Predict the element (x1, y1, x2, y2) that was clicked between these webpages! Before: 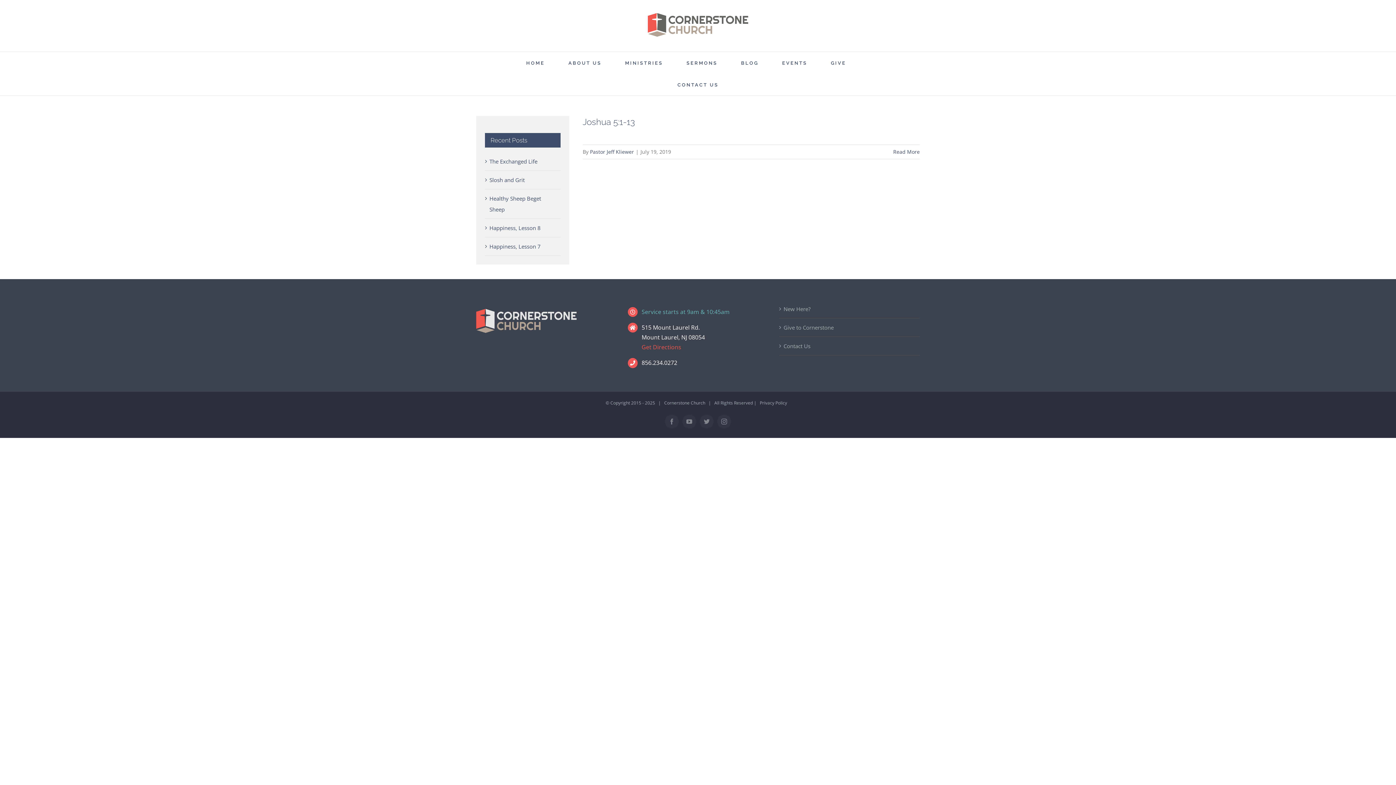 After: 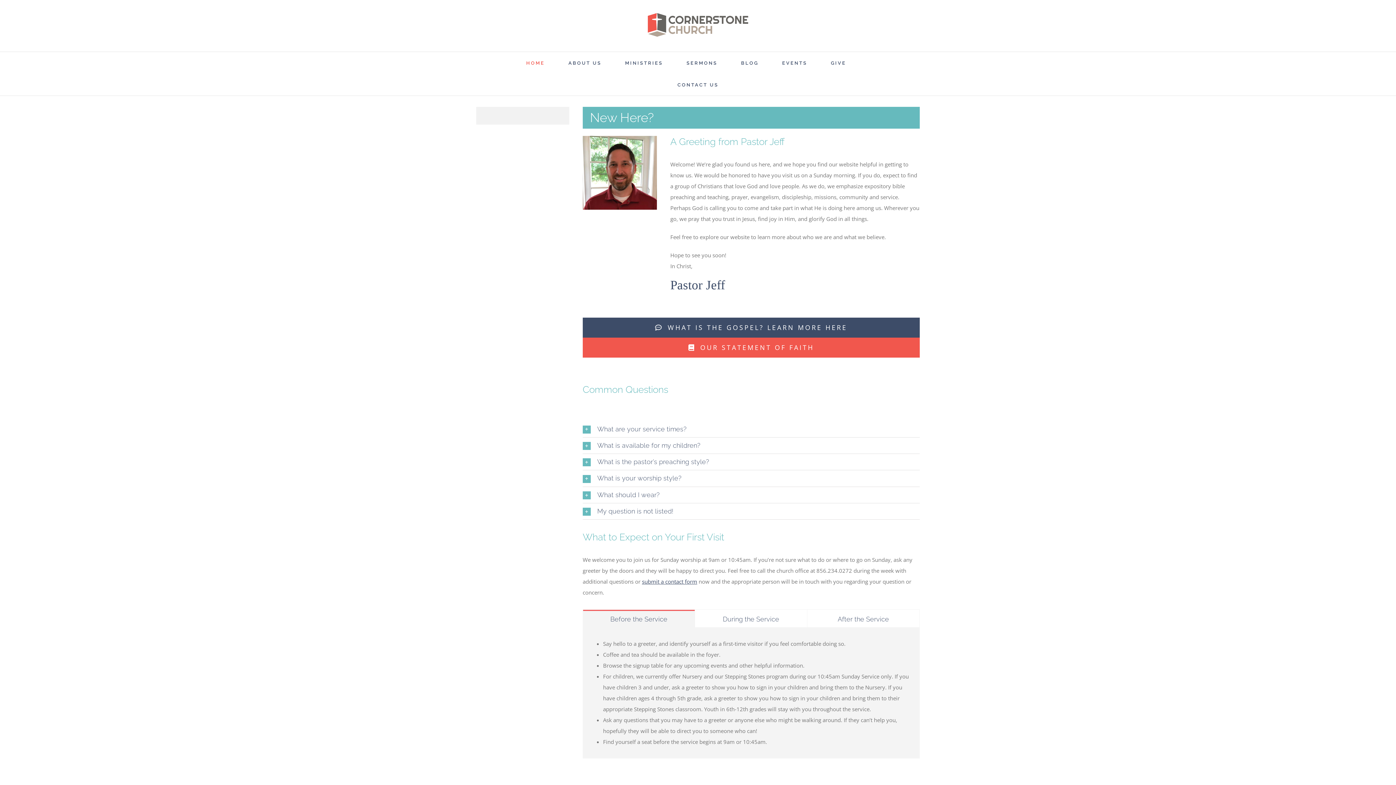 Action: bbox: (783, 303, 916, 314) label: New Here?